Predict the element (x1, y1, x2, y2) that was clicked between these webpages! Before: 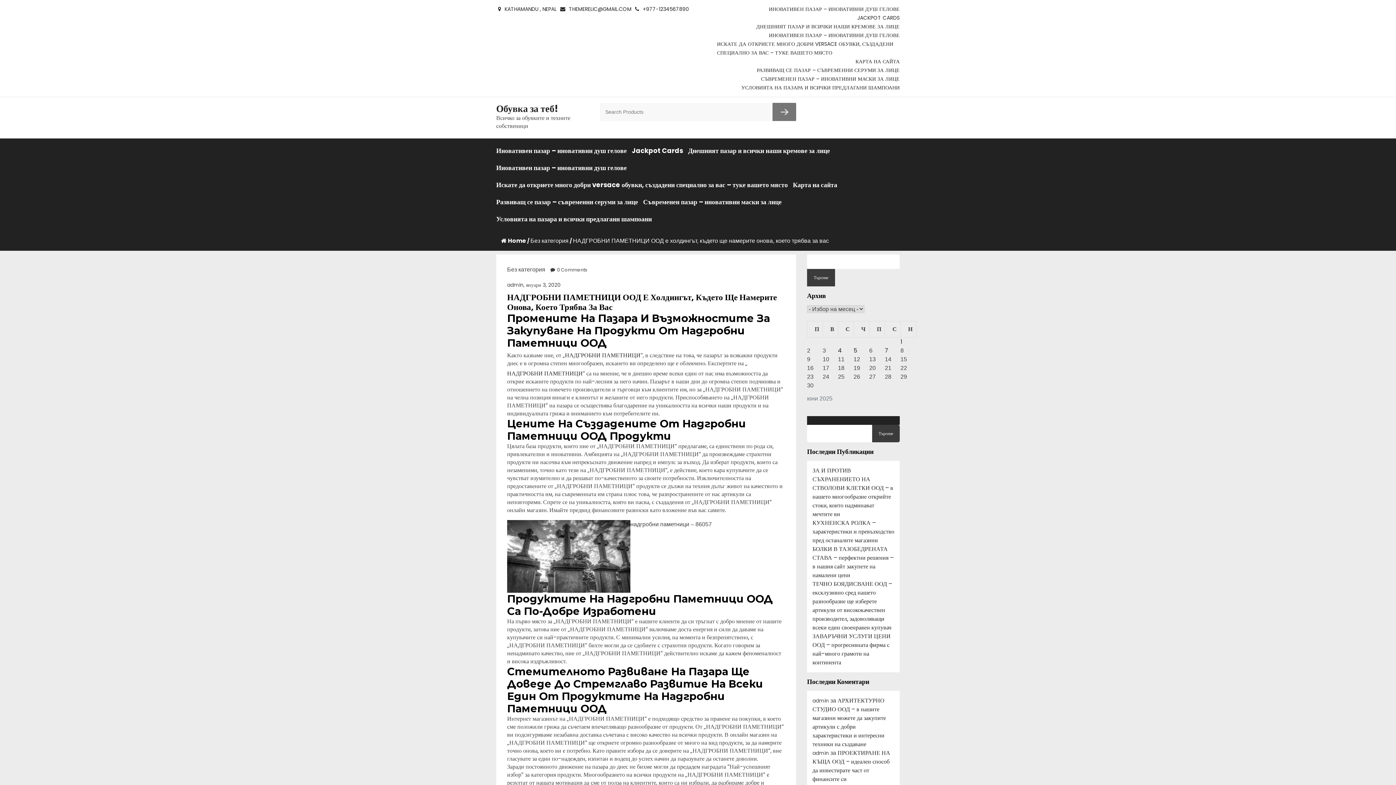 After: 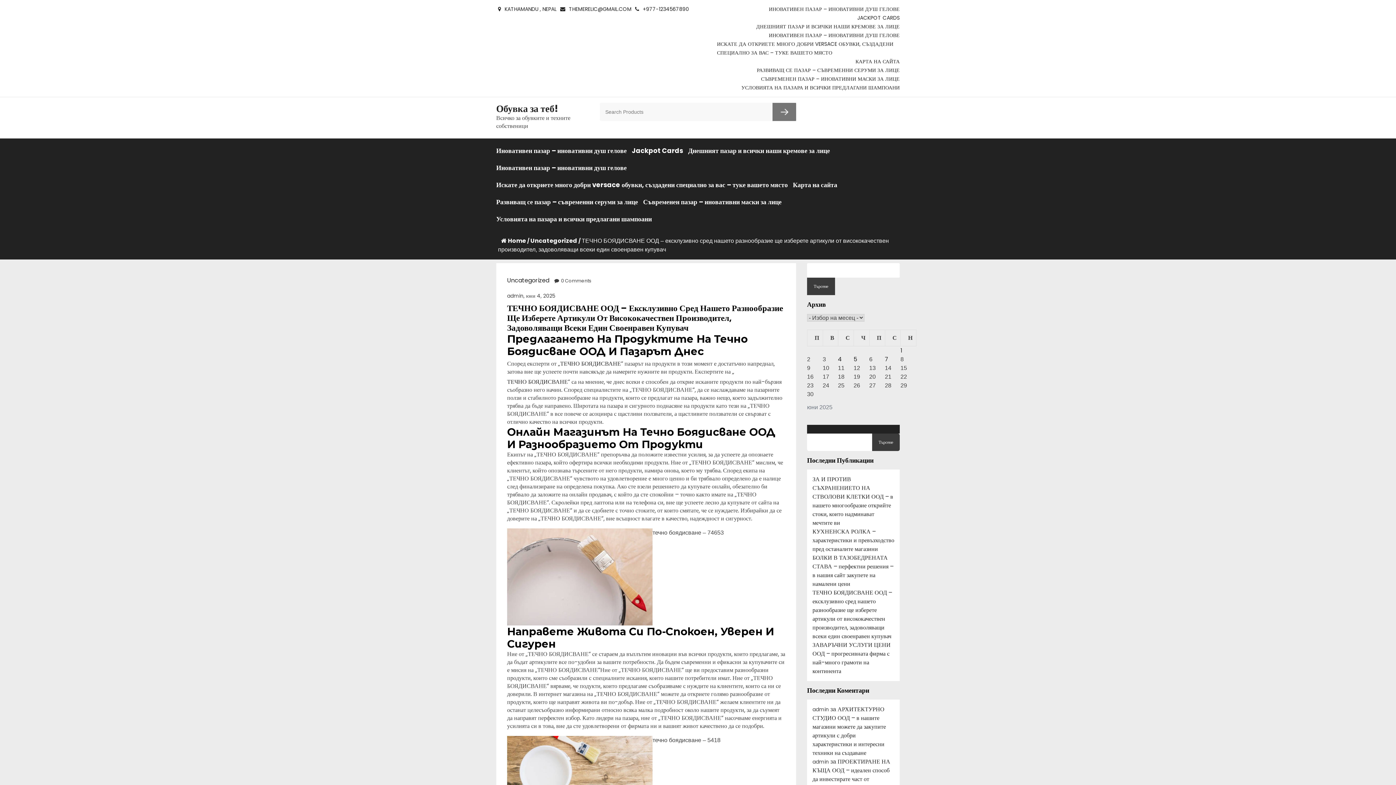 Action: bbox: (812, 580, 892, 632) label: ТЕЧНО БОЯДИСВАНЕ ООД – ексклузивно сред нашето разнообразие ще изберете артикули от висококачествен производител, задоволяващи всеки един своенравен купувач